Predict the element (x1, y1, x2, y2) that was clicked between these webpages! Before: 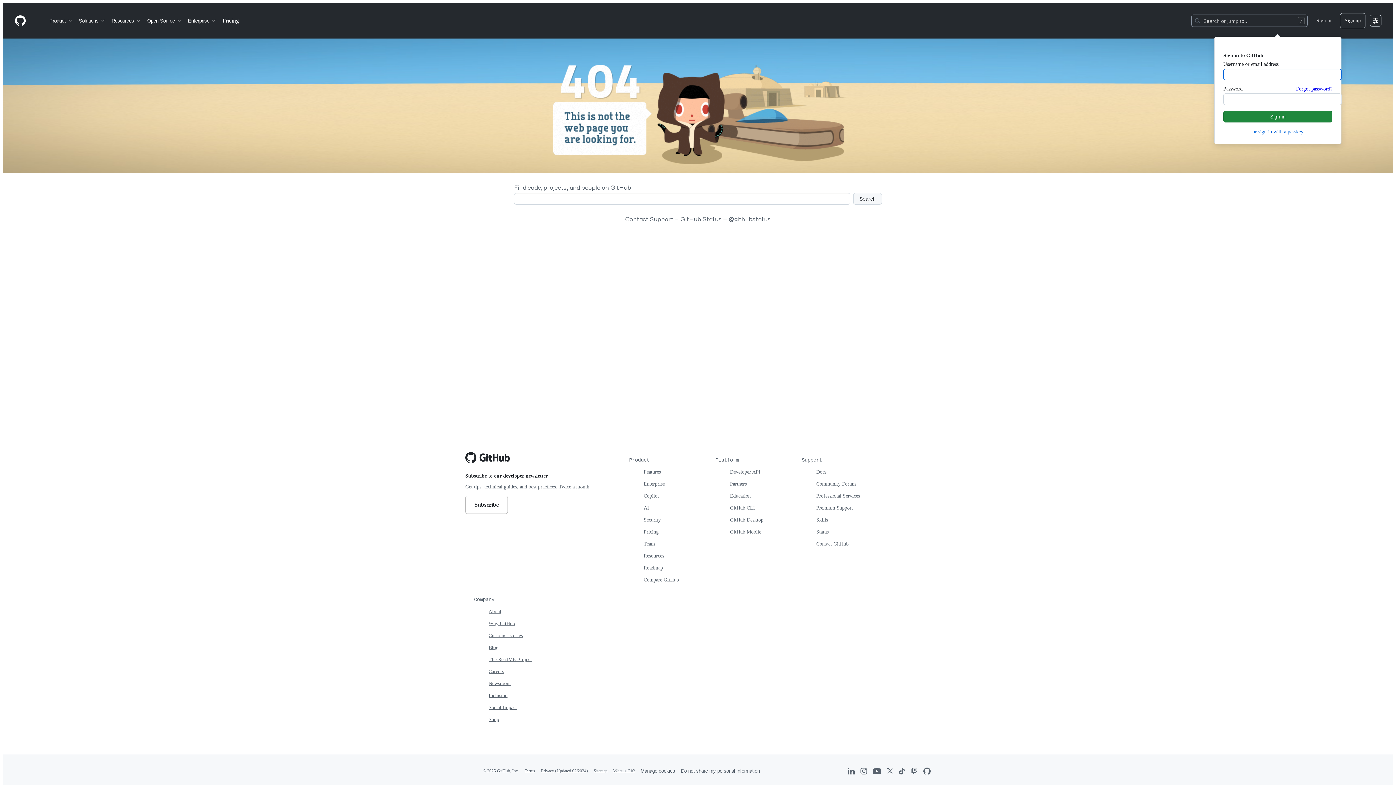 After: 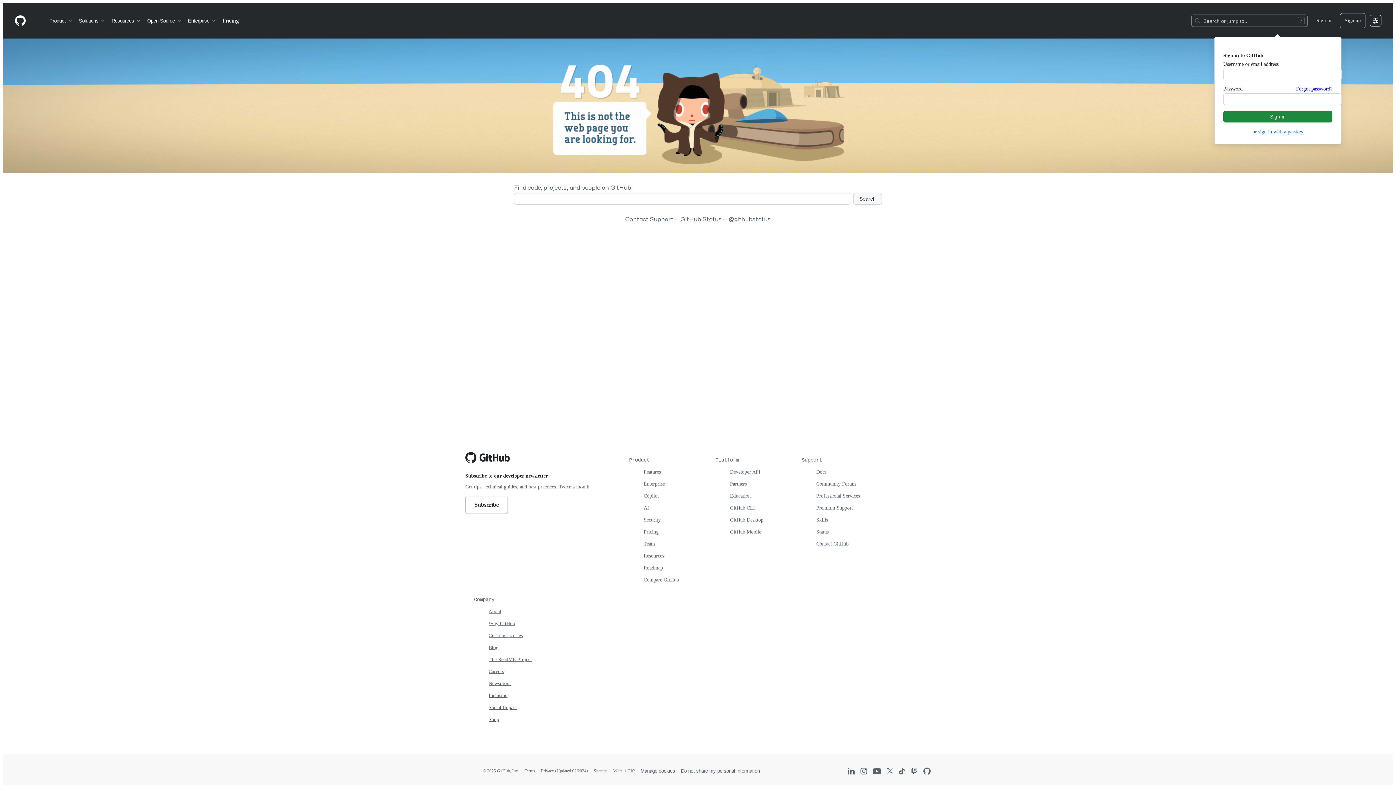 Action: bbox: (465, 452, 509, 463) label: Go to GitHub homepage